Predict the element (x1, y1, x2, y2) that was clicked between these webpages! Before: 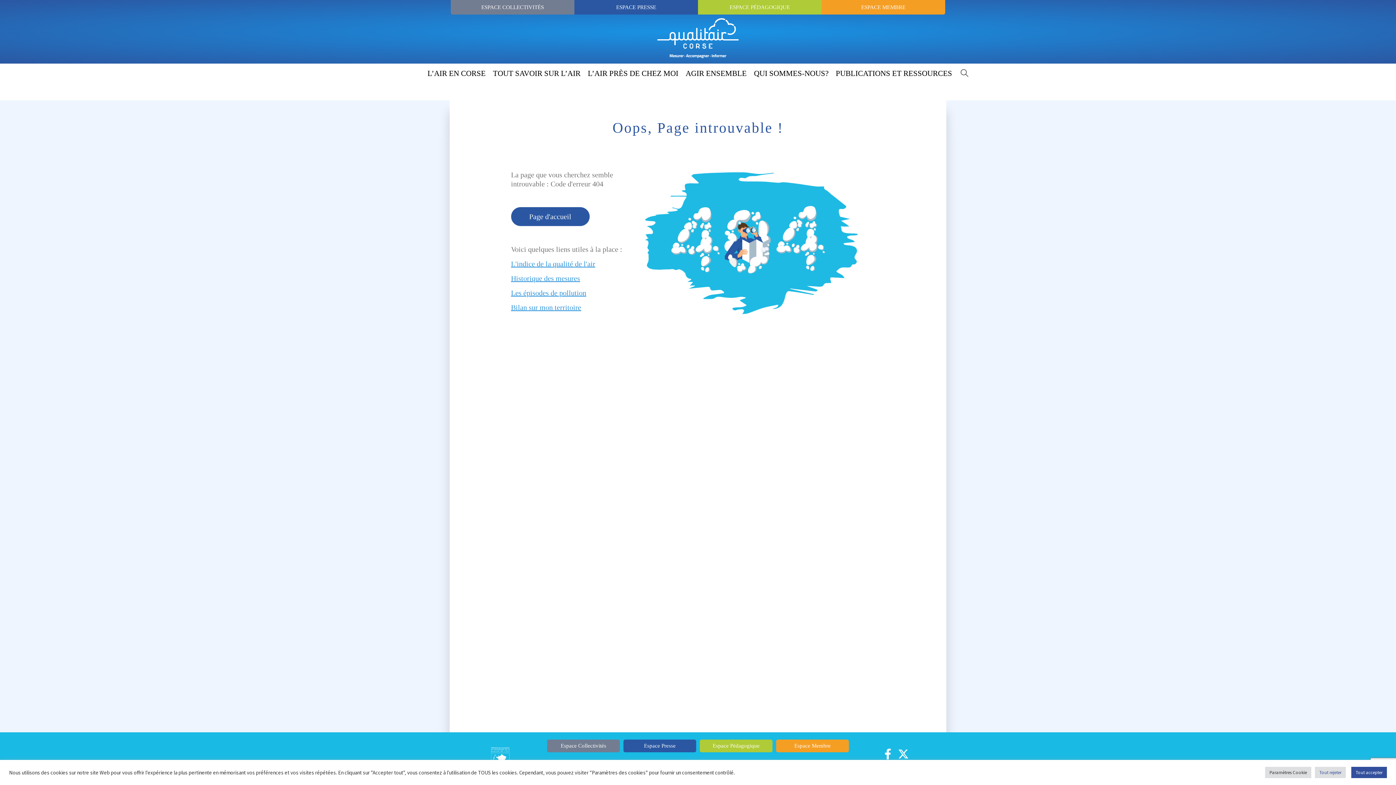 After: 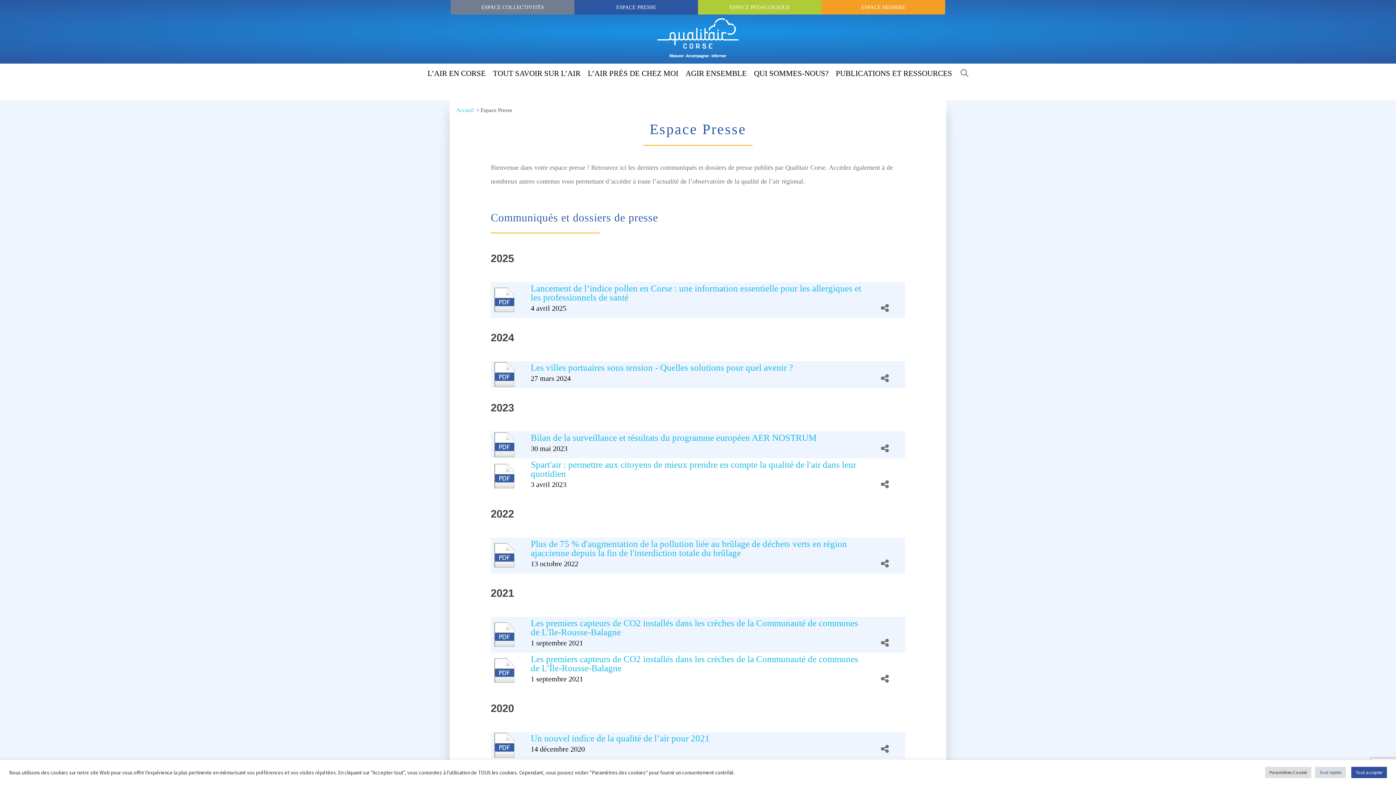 Action: bbox: (616, 2, 656, 11) label: ESPACE PRESSE